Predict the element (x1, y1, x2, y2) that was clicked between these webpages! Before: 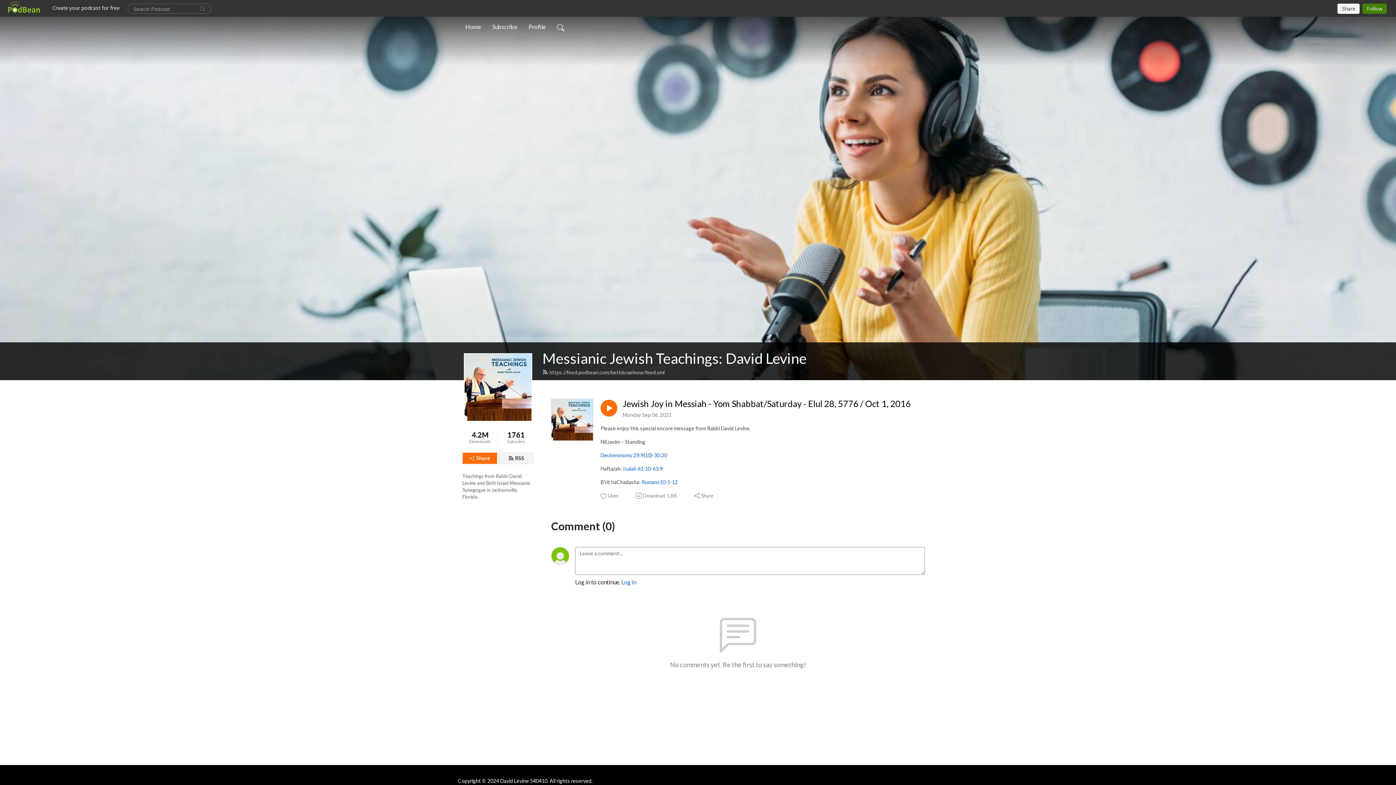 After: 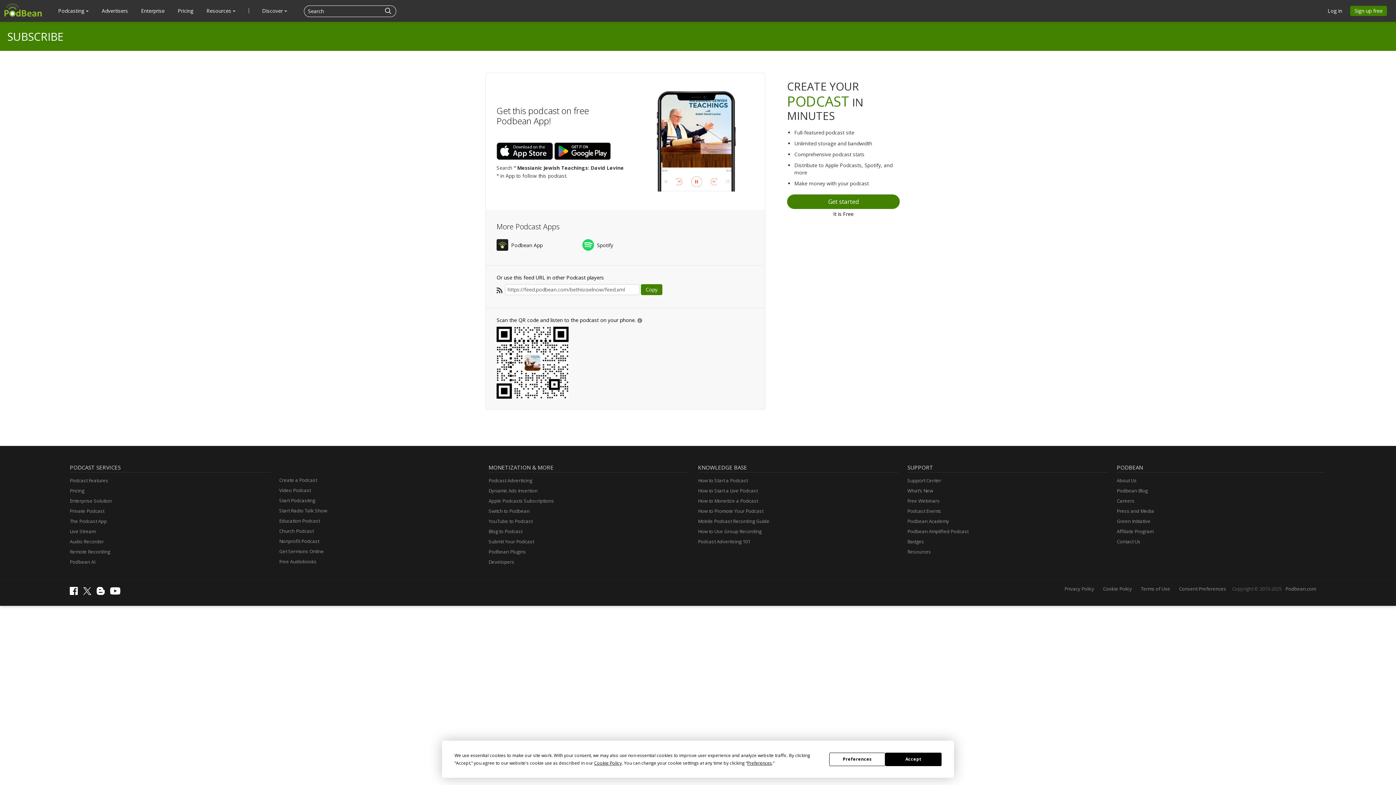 Action: label: RSS bbox: (498, 452, 533, 464)